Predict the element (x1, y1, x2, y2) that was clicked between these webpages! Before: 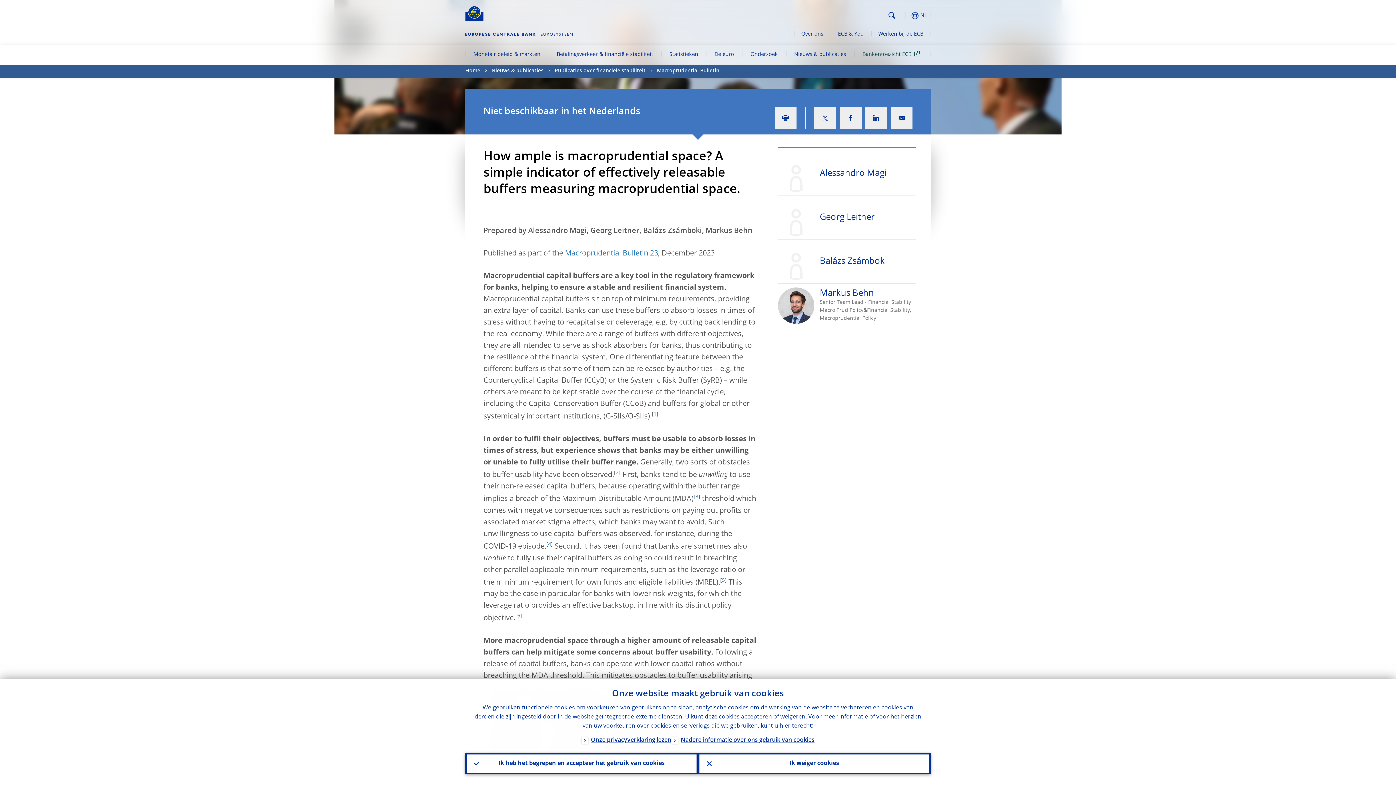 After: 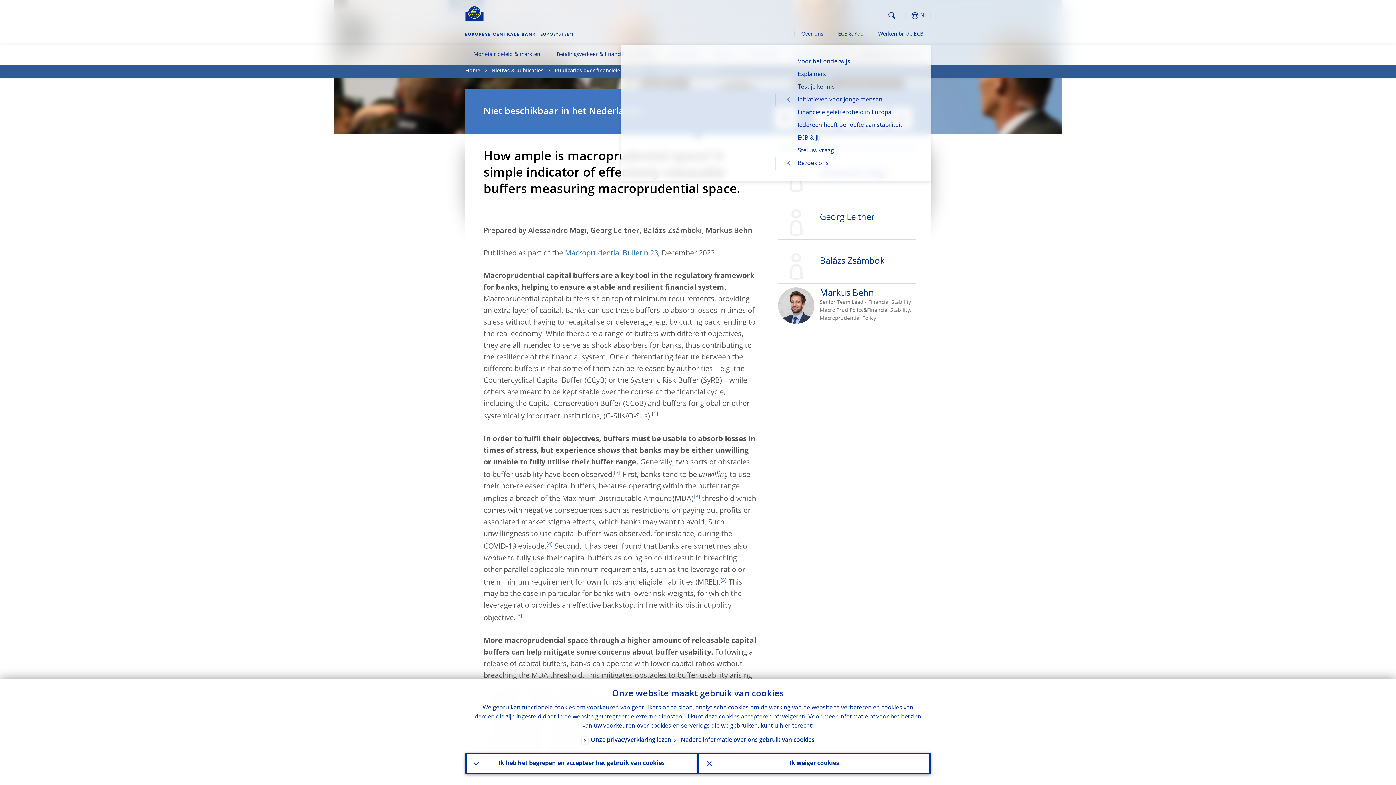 Action: bbox: (830, 24, 871, 44) label: ECB & You